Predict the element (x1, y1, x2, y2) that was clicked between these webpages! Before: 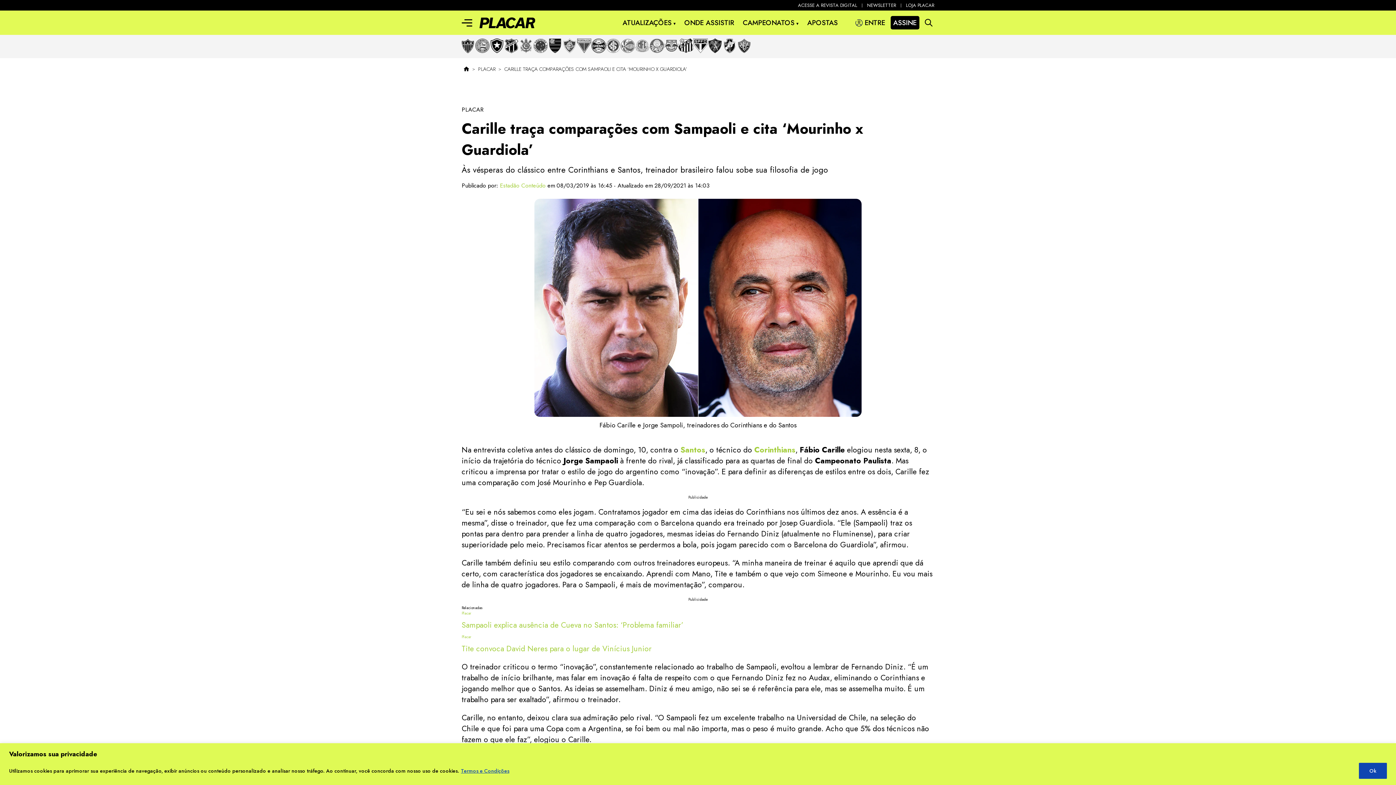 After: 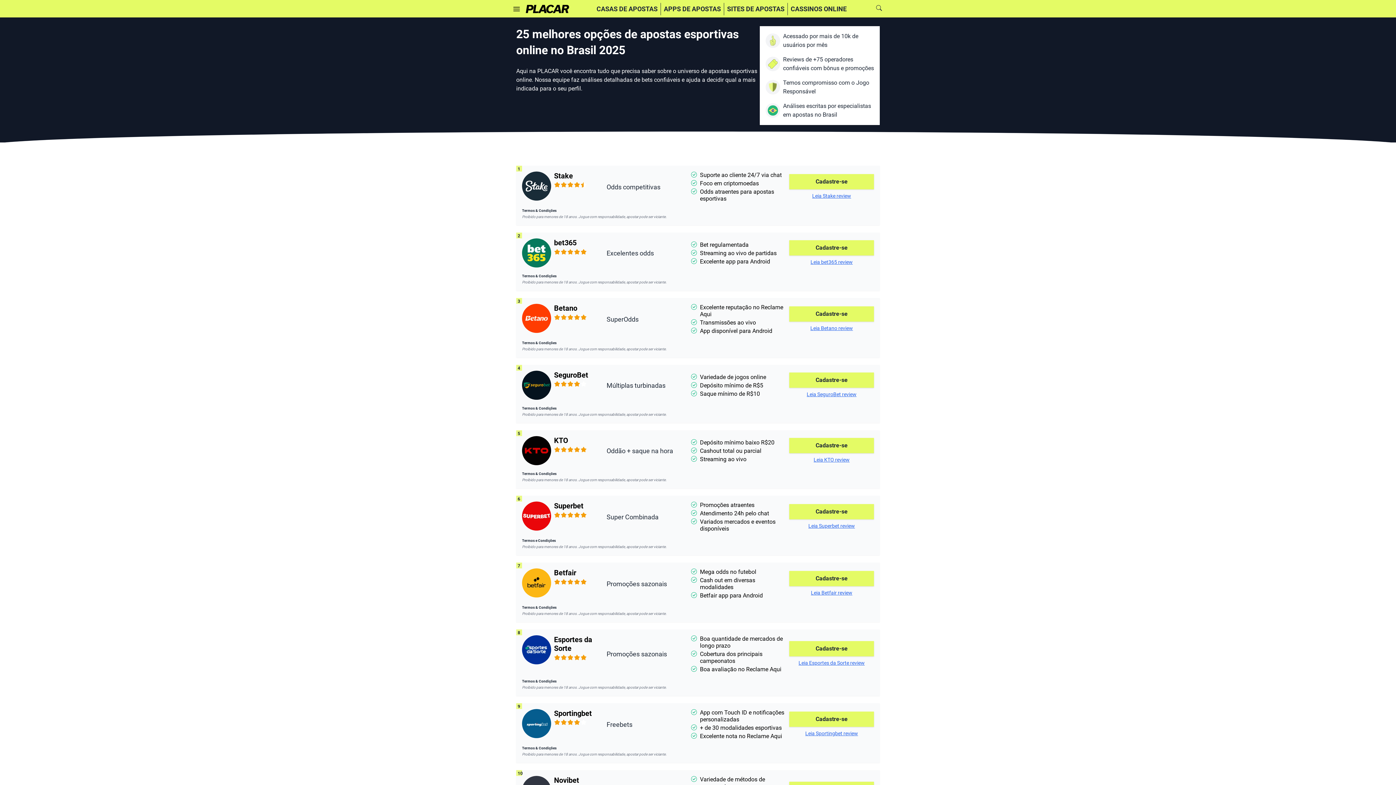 Action: label: APOSTAS bbox: (803, 17, 842, 27)